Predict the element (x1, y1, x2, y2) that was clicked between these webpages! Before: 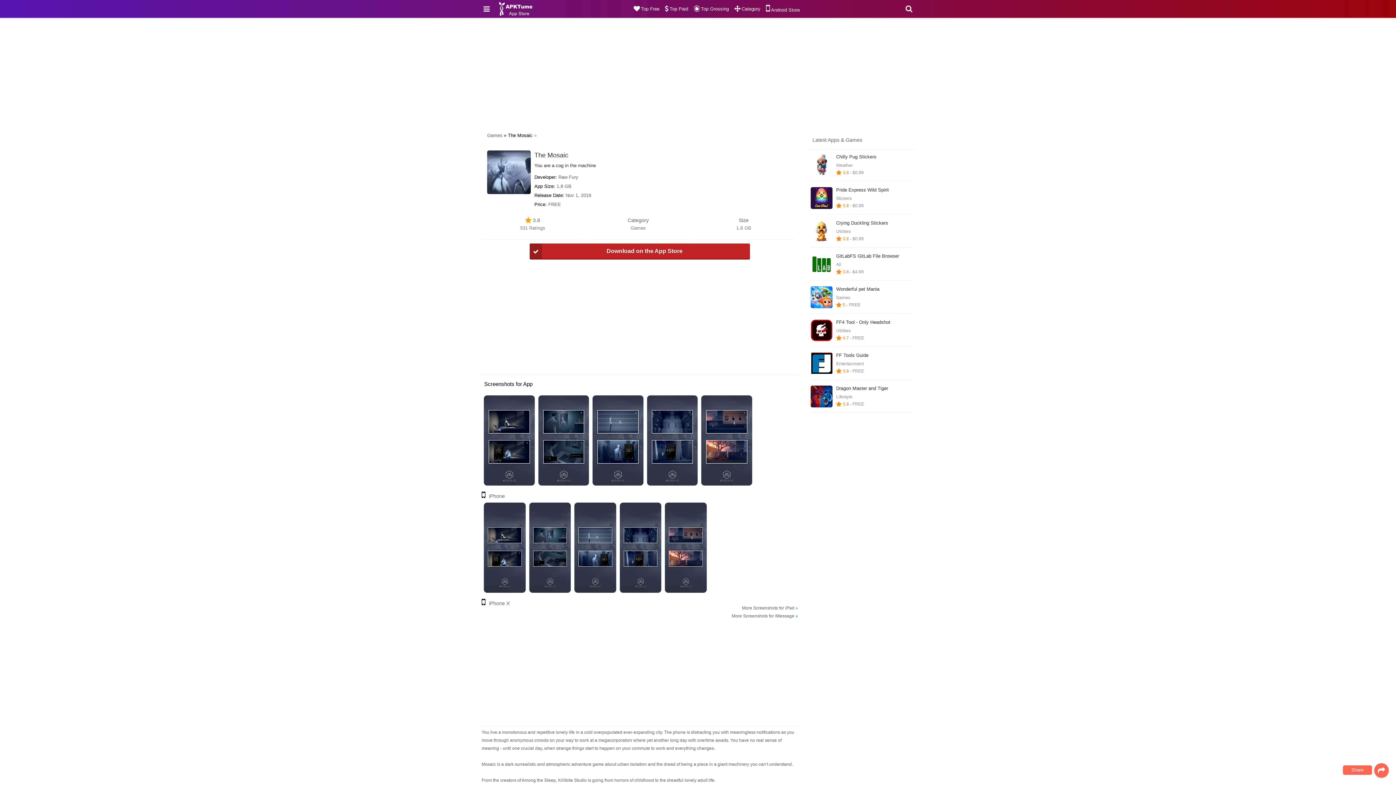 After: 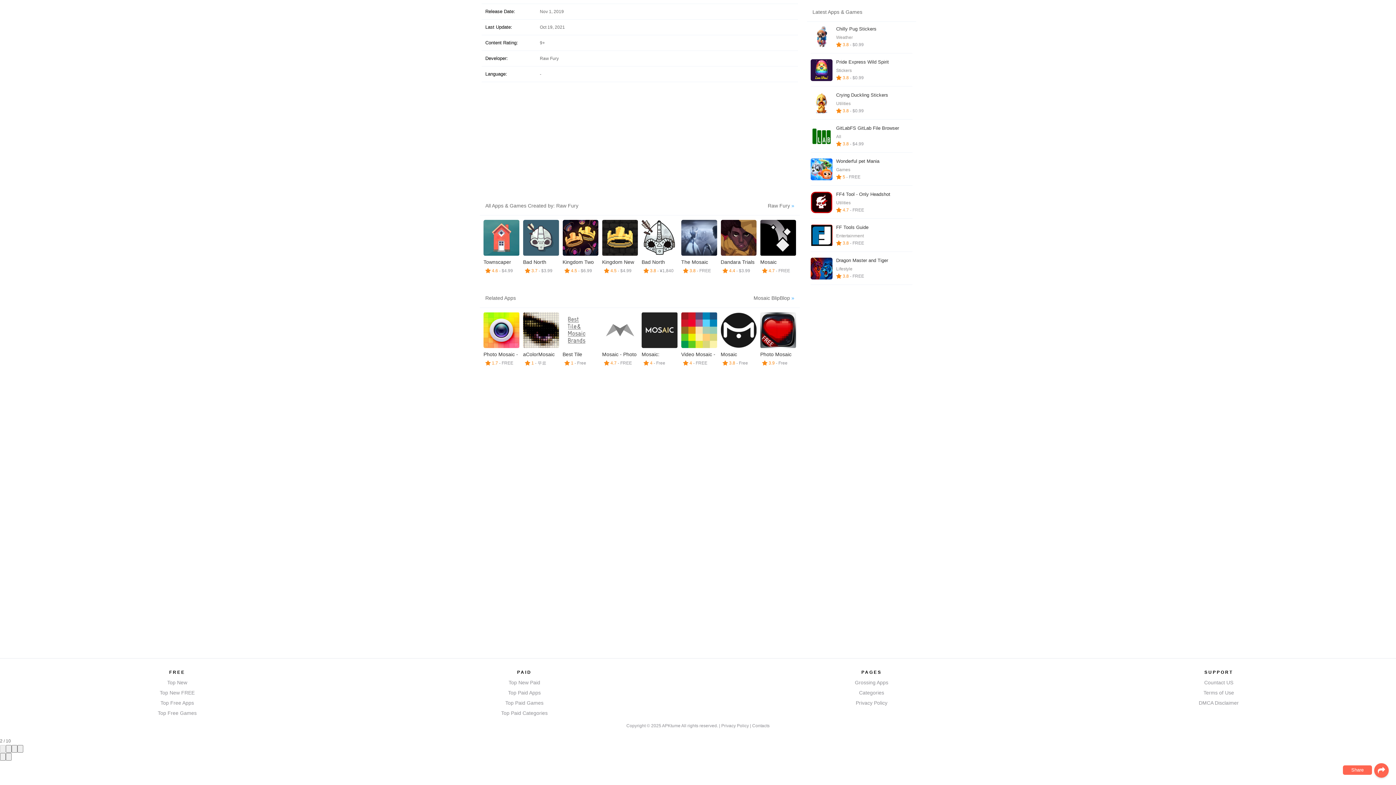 Action: bbox: (536, 482, 589, 487)